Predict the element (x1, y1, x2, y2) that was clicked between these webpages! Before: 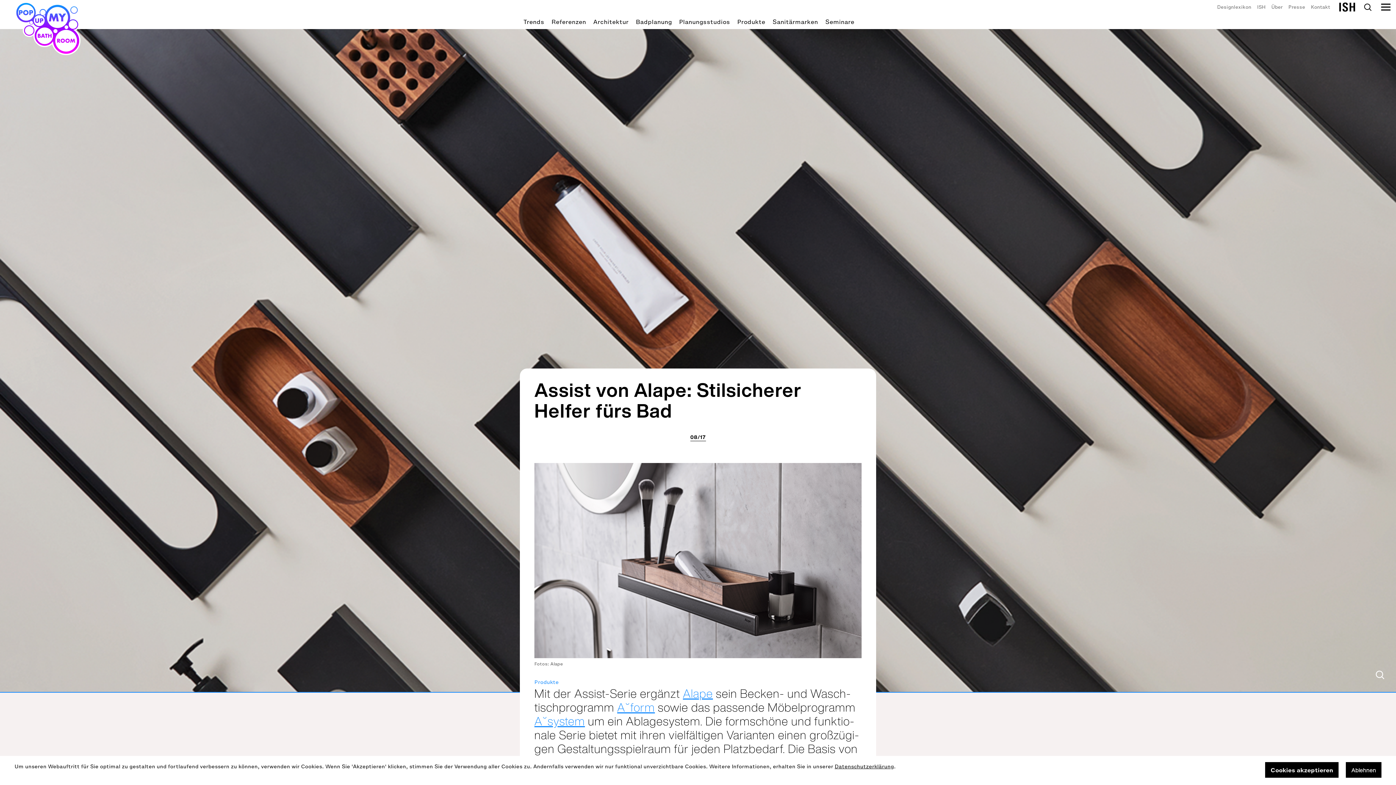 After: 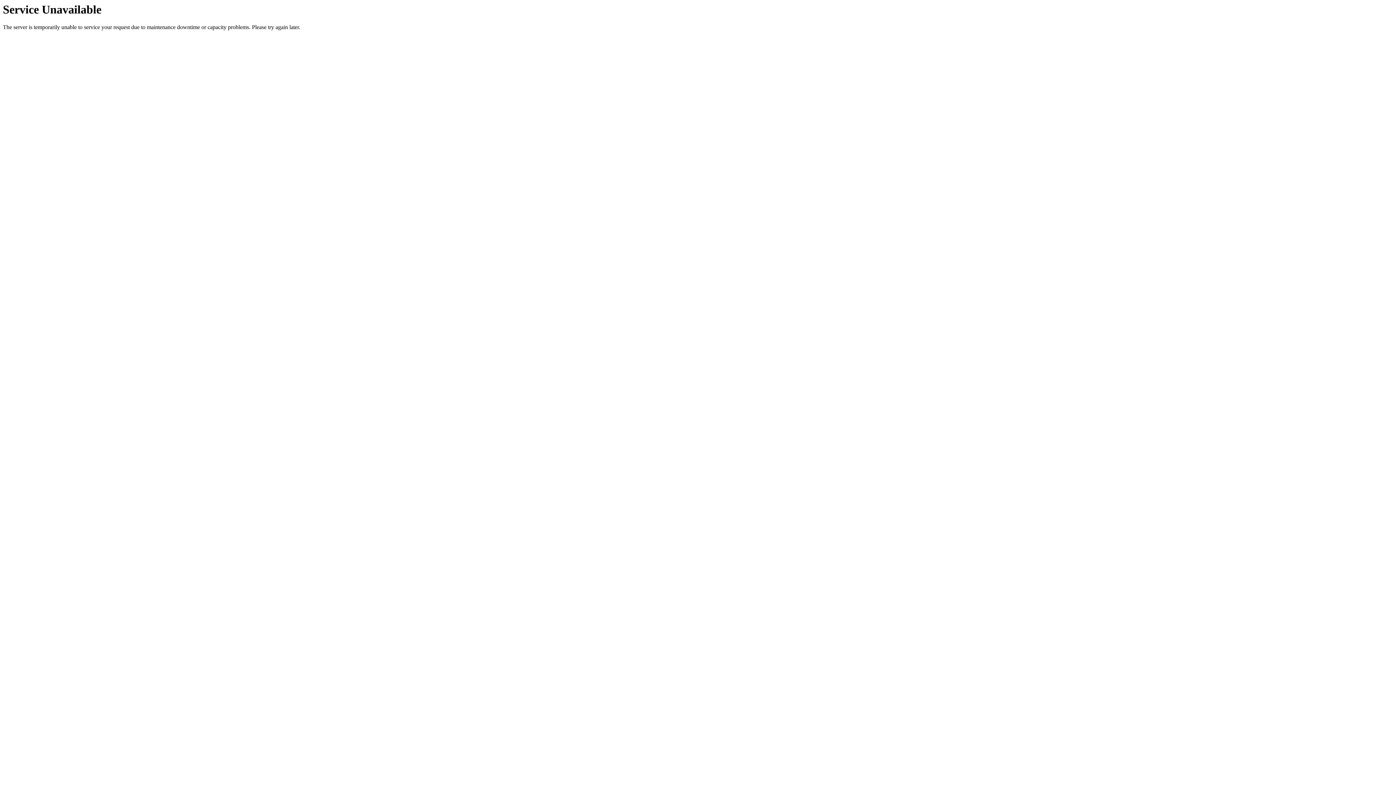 Action: label: Seminare bbox: (821, 14, 858, 29)